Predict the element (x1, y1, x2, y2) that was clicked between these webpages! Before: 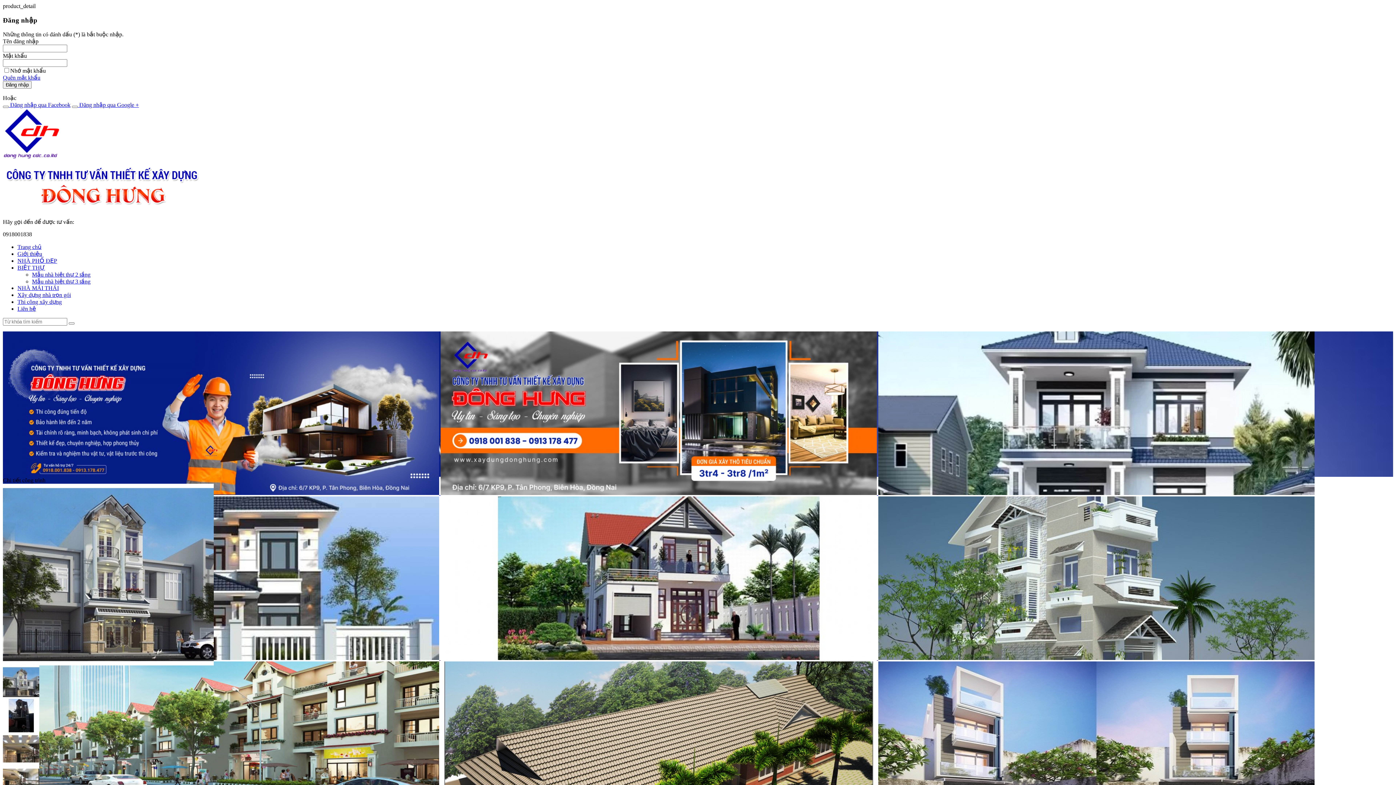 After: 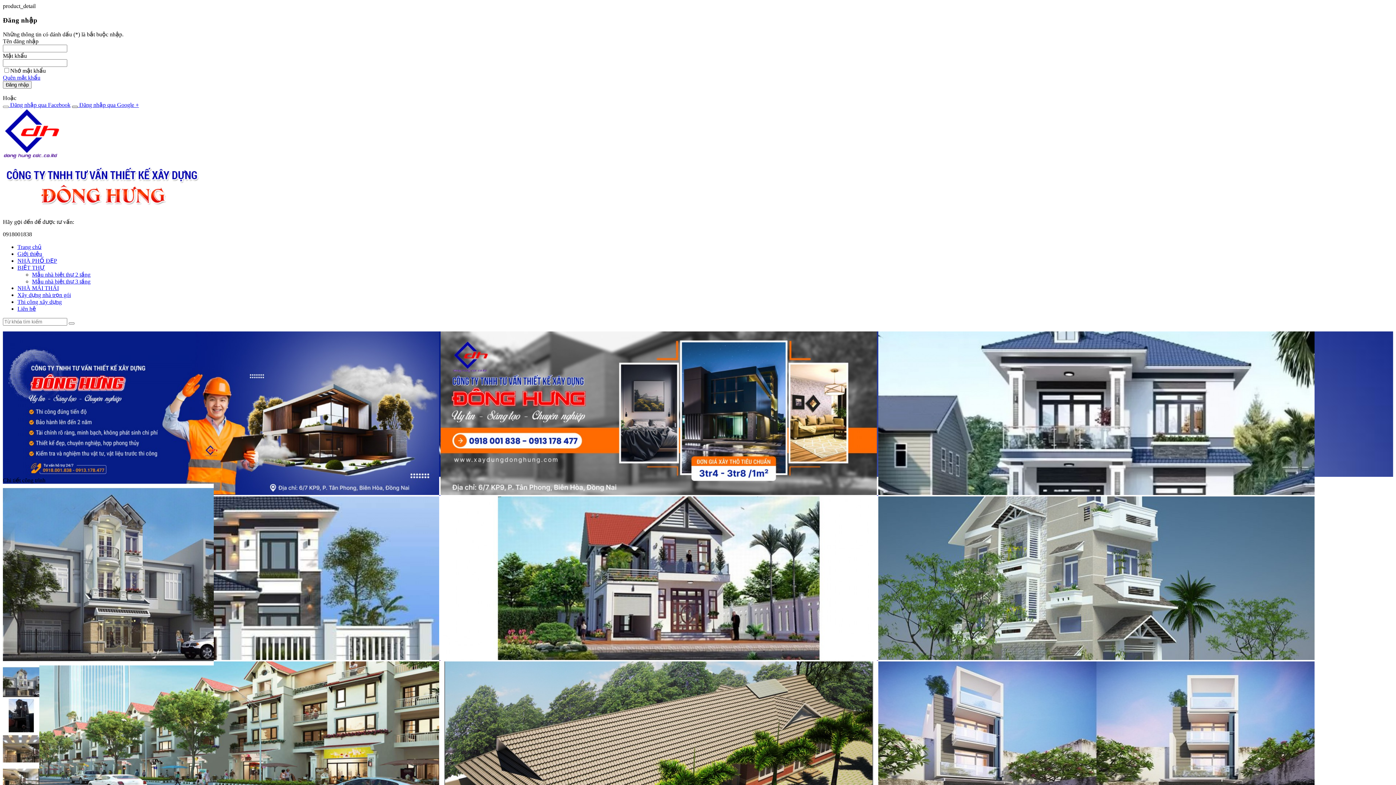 Action: label:  Đăng nhập qua Google + bbox: (72, 101, 138, 108)